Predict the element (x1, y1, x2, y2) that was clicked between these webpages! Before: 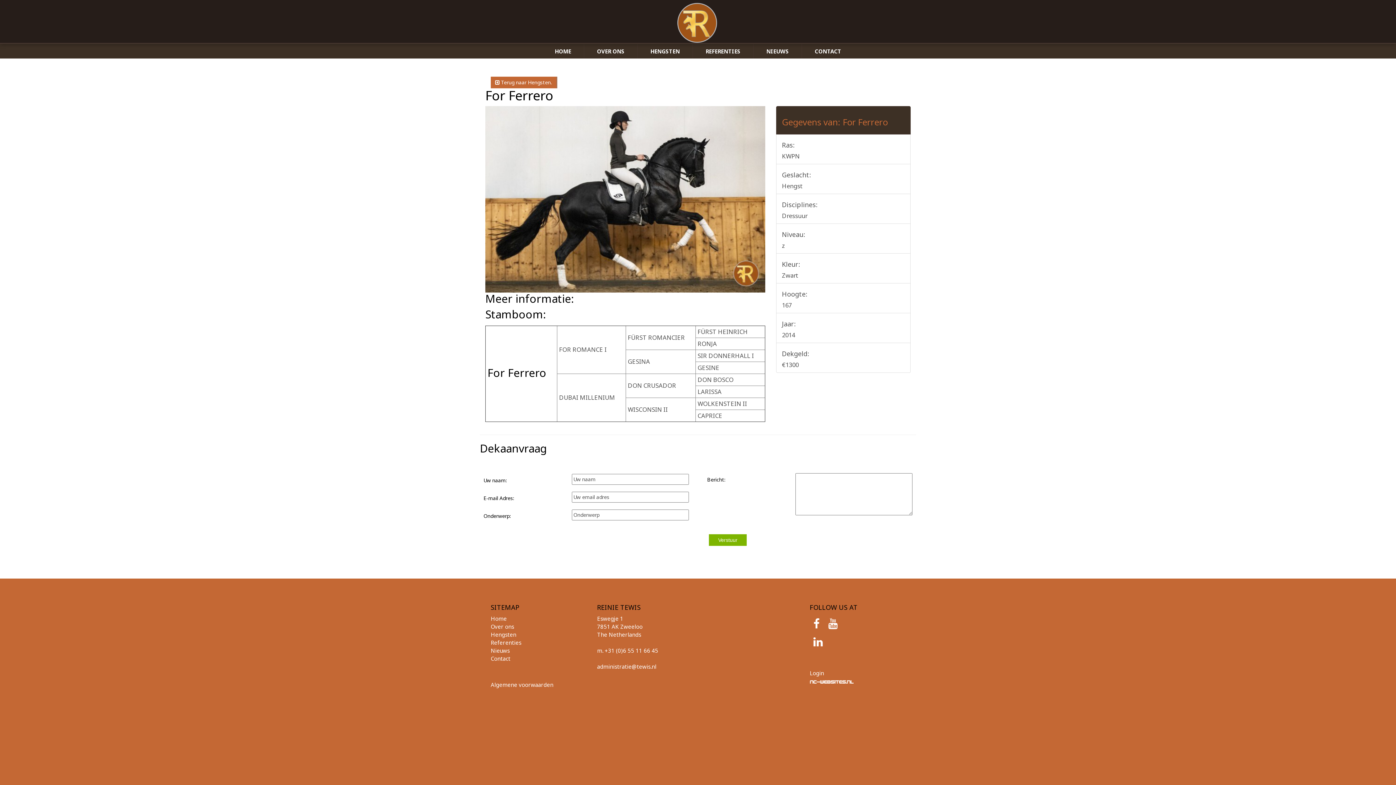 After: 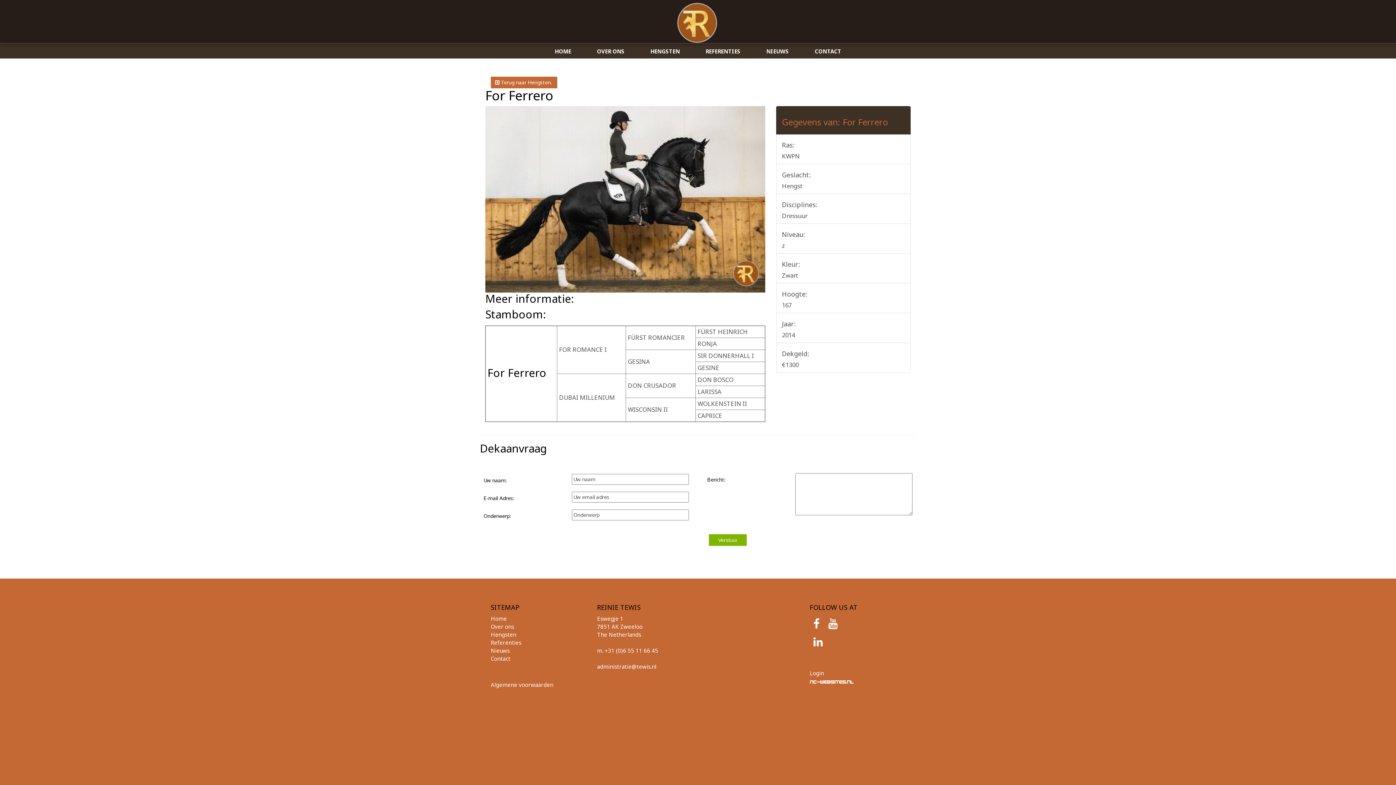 Action: bbox: (810, 677, 853, 685)